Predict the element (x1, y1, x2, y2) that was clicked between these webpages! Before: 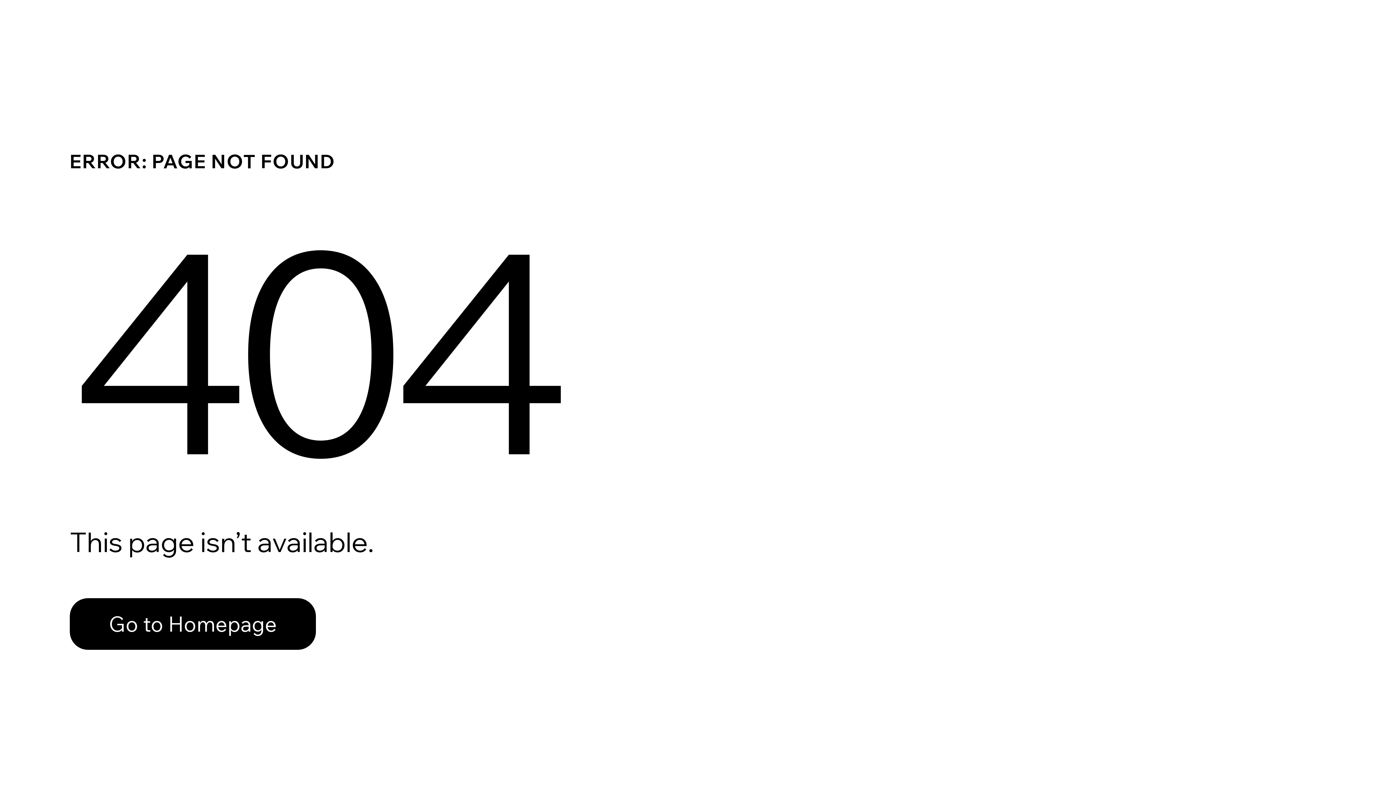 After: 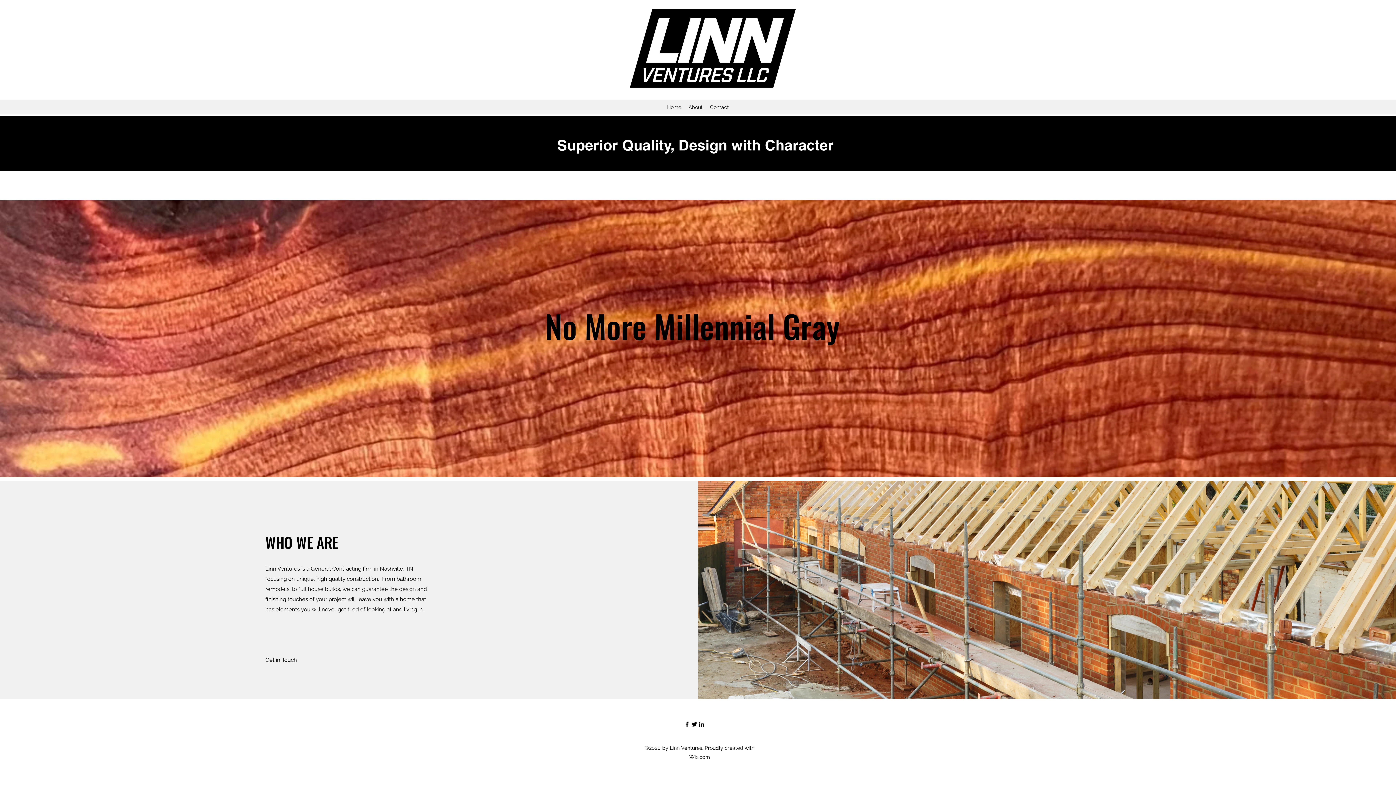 Action: bbox: (69, 582, 768, 659) label: Go to Homepage